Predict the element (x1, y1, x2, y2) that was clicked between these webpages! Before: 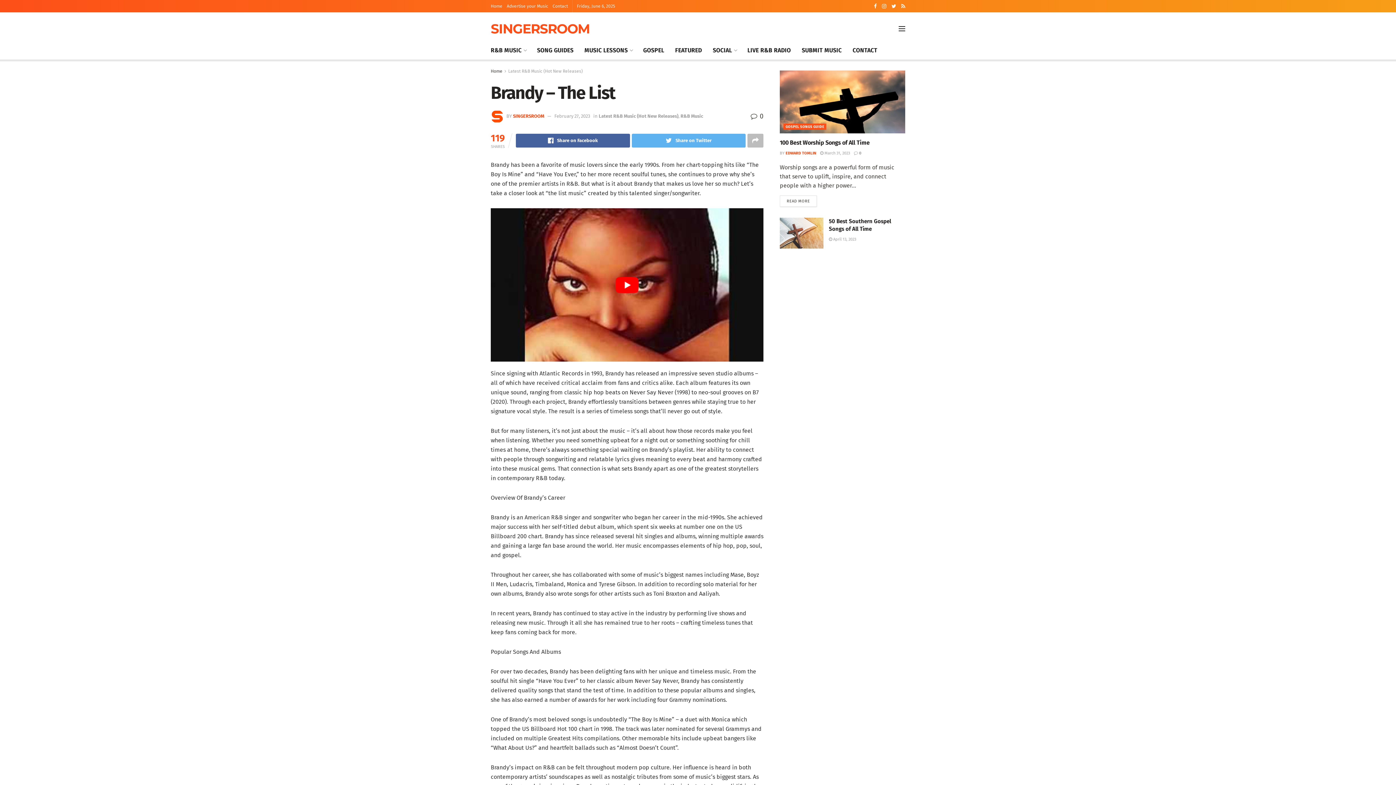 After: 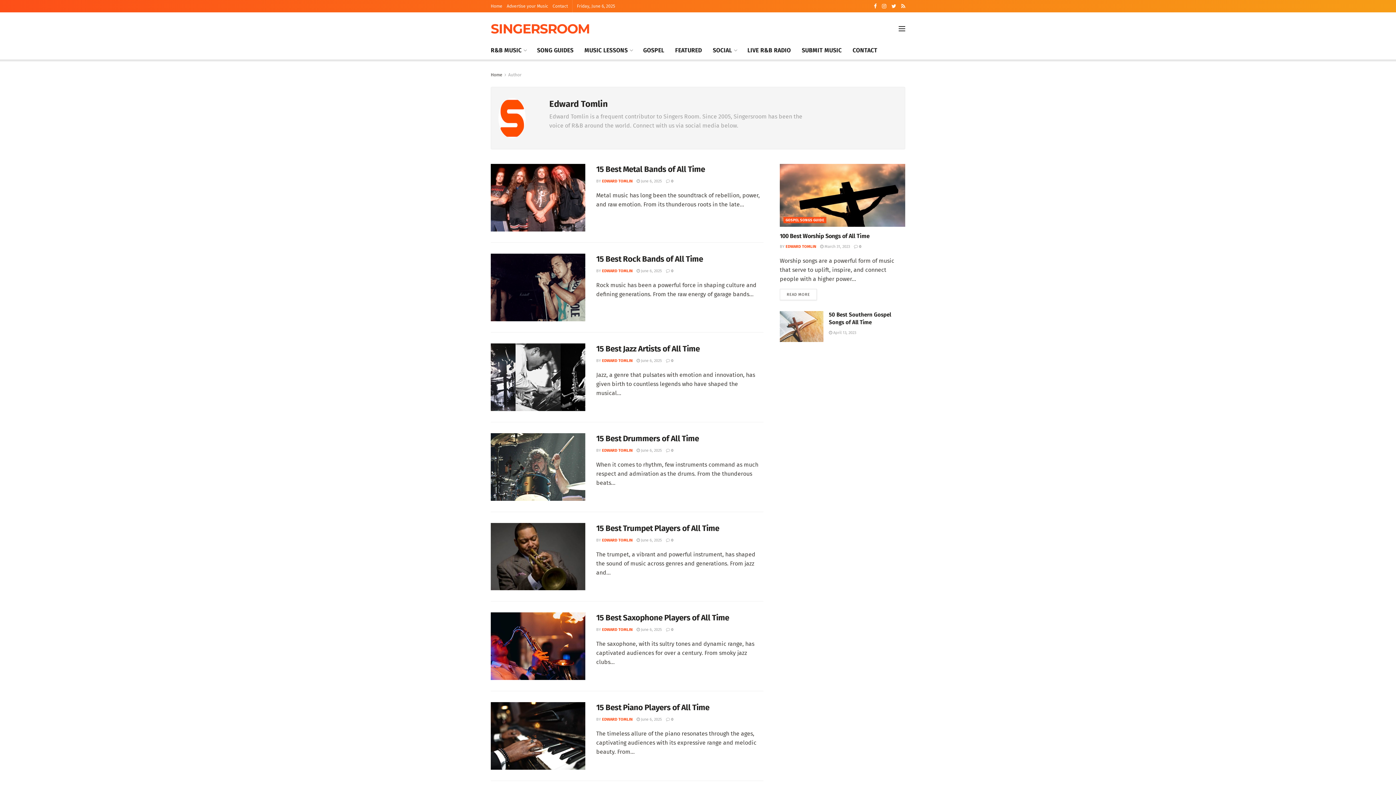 Action: label: EDWARD TOMLIN bbox: (785, 150, 816, 155)